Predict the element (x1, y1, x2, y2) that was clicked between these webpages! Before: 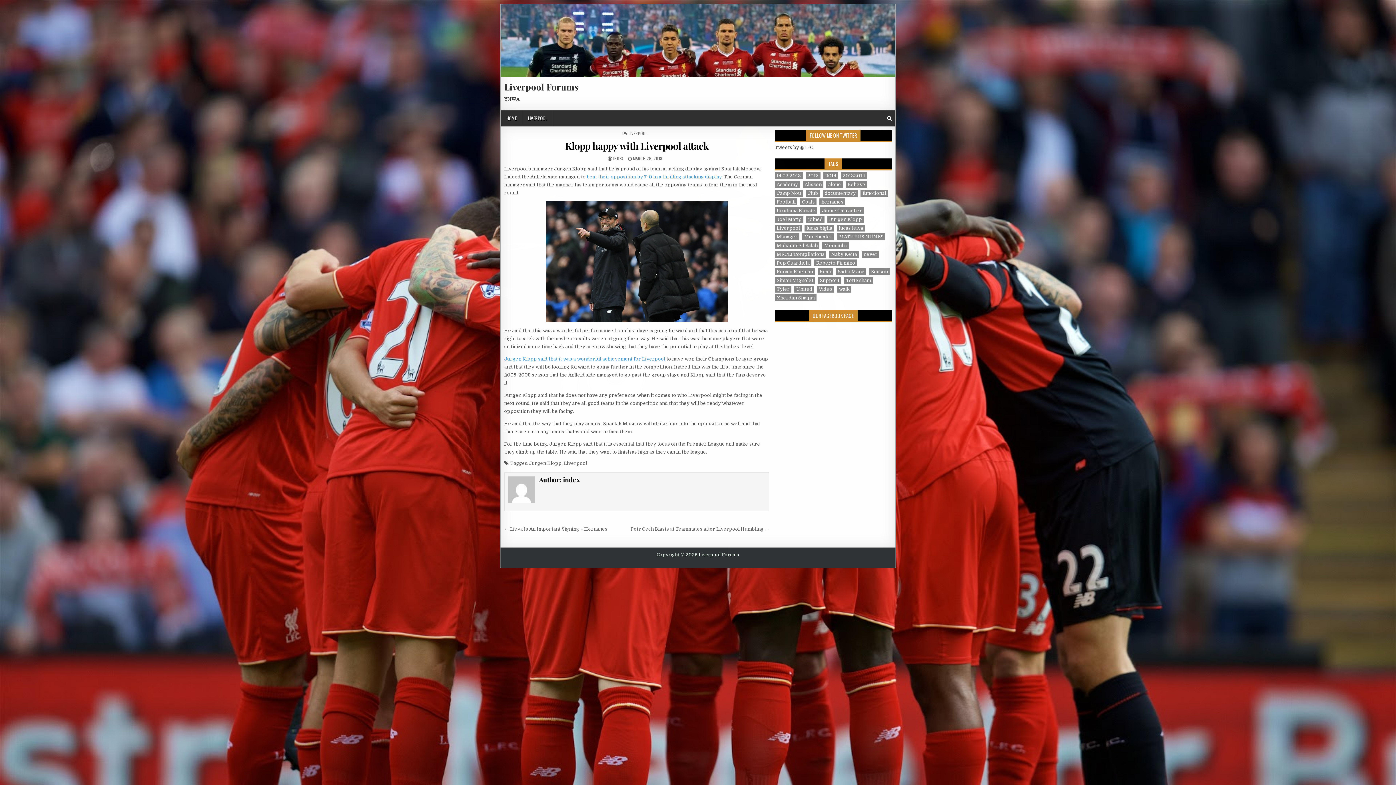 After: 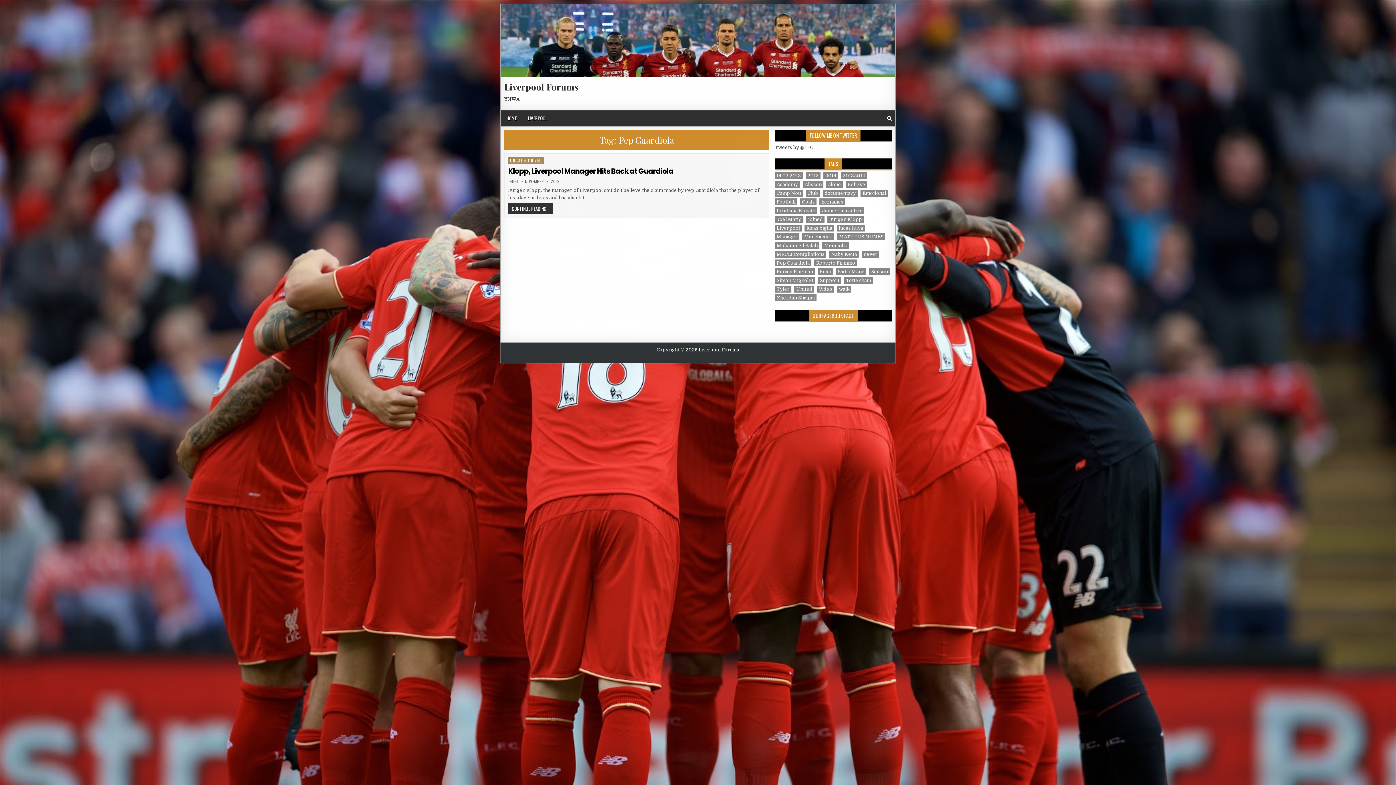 Action: bbox: (775, 259, 811, 266) label: Pep Guardiola (1 item)